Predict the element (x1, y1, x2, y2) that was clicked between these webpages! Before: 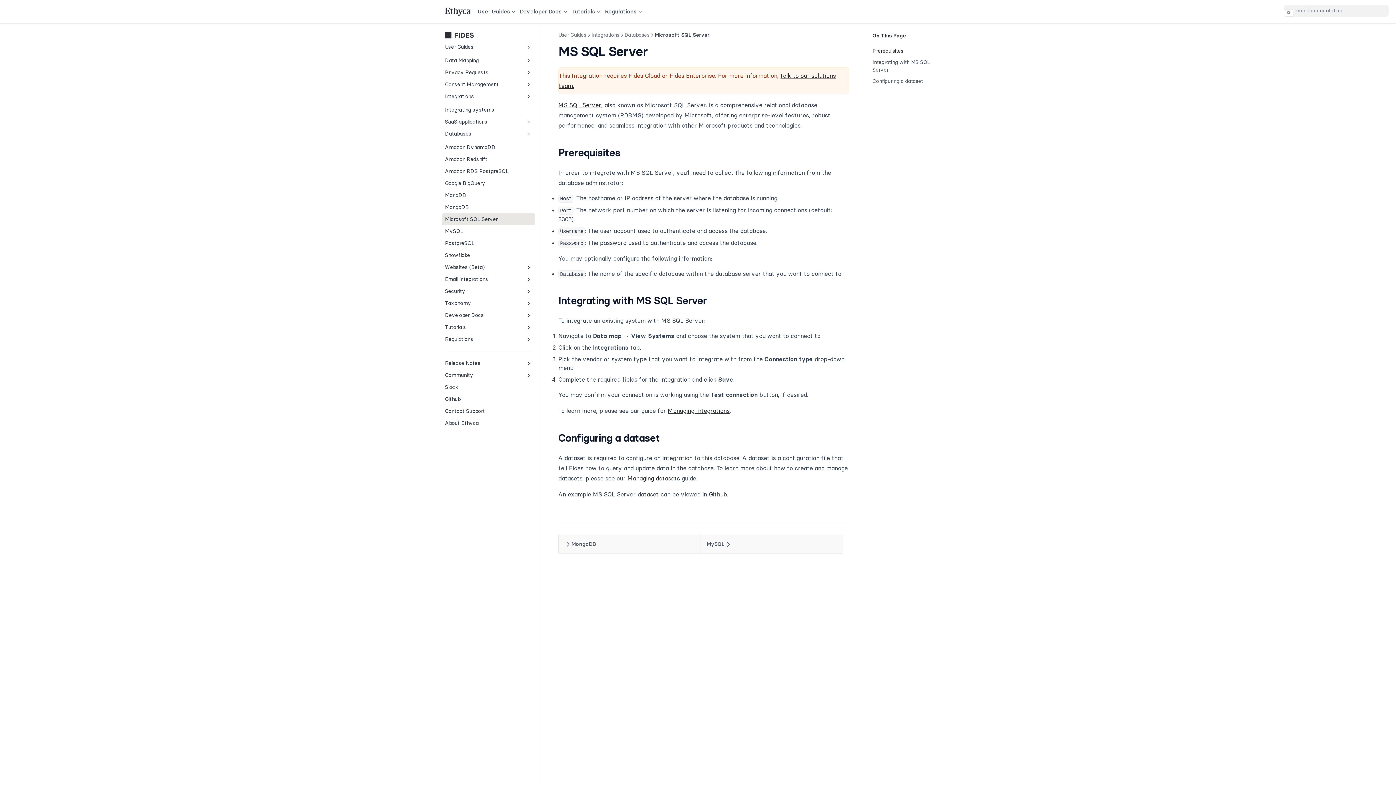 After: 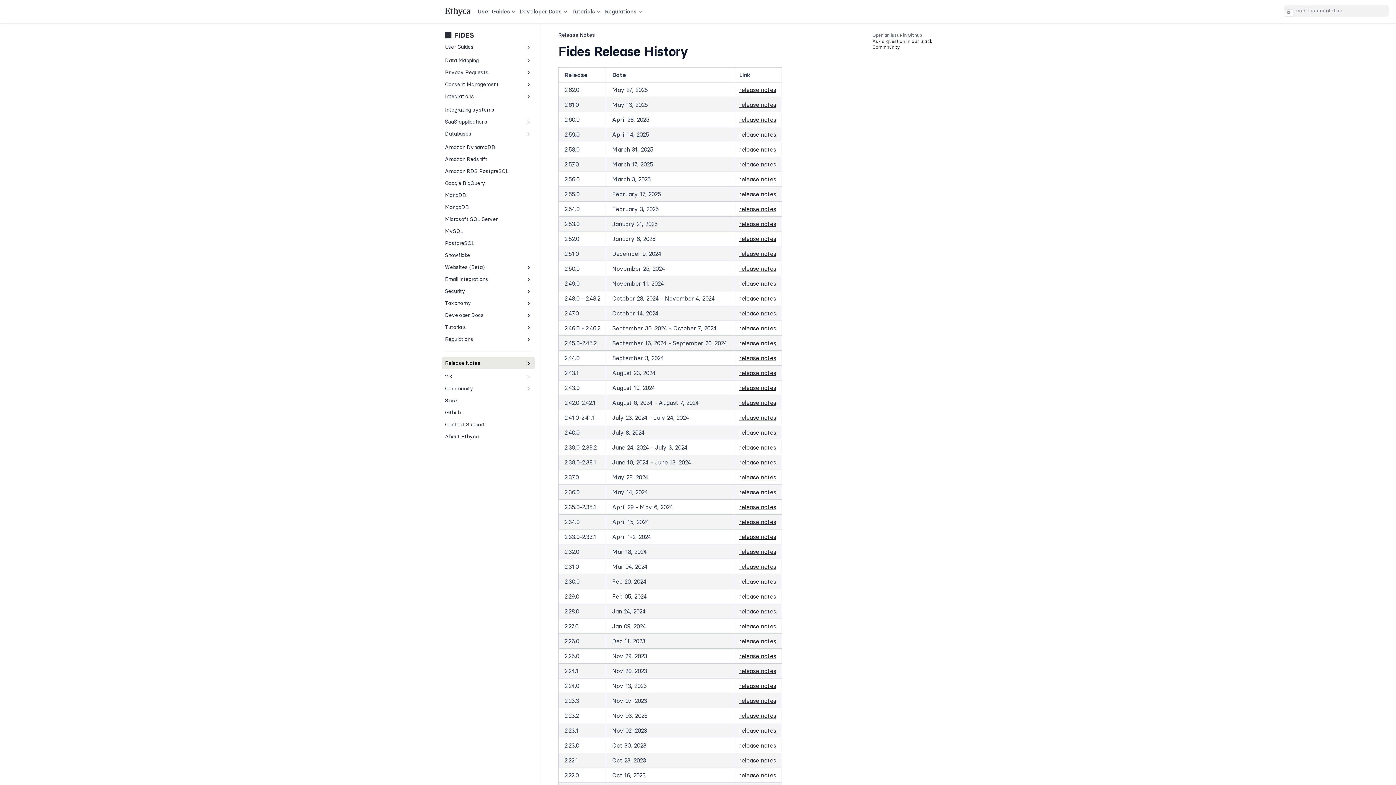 Action: label: Release Notes bbox: (442, 357, 534, 369)